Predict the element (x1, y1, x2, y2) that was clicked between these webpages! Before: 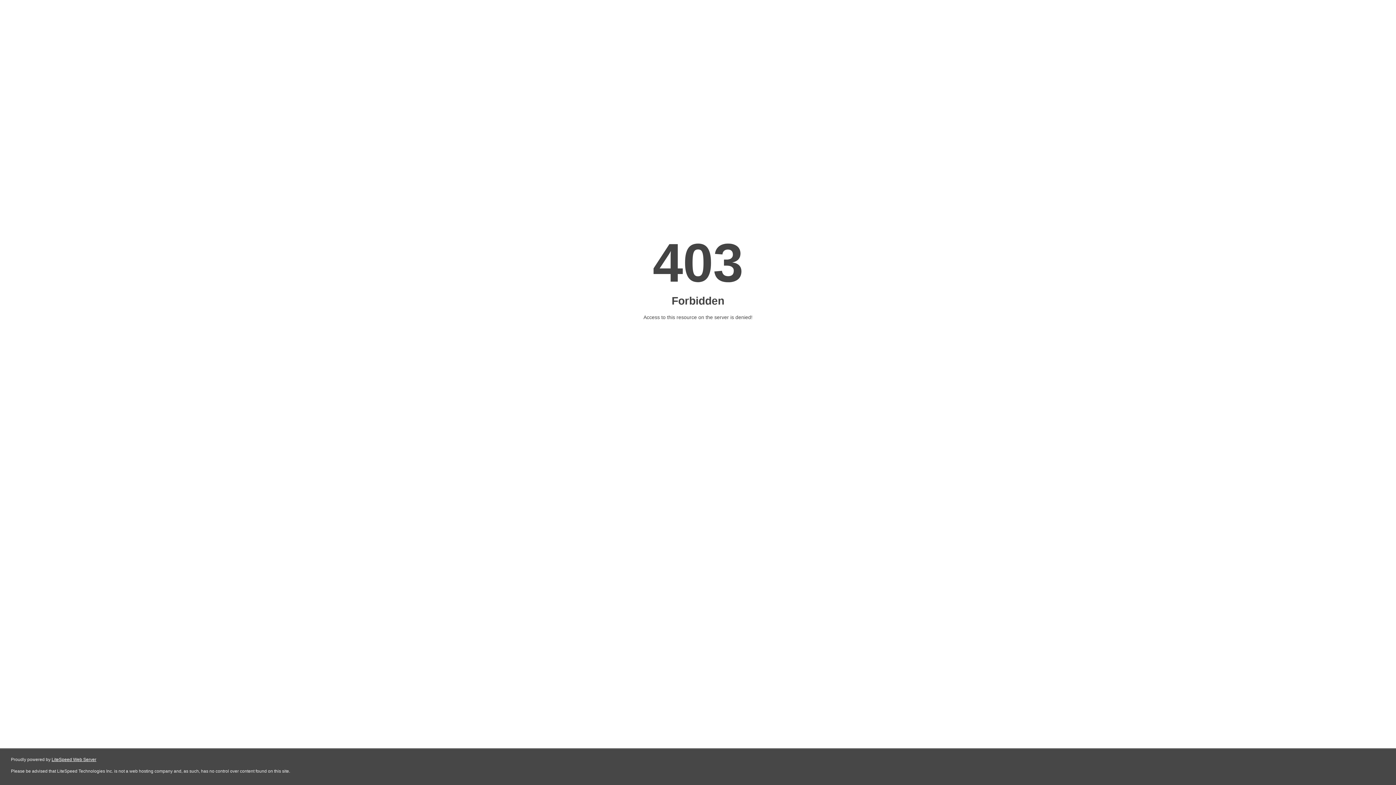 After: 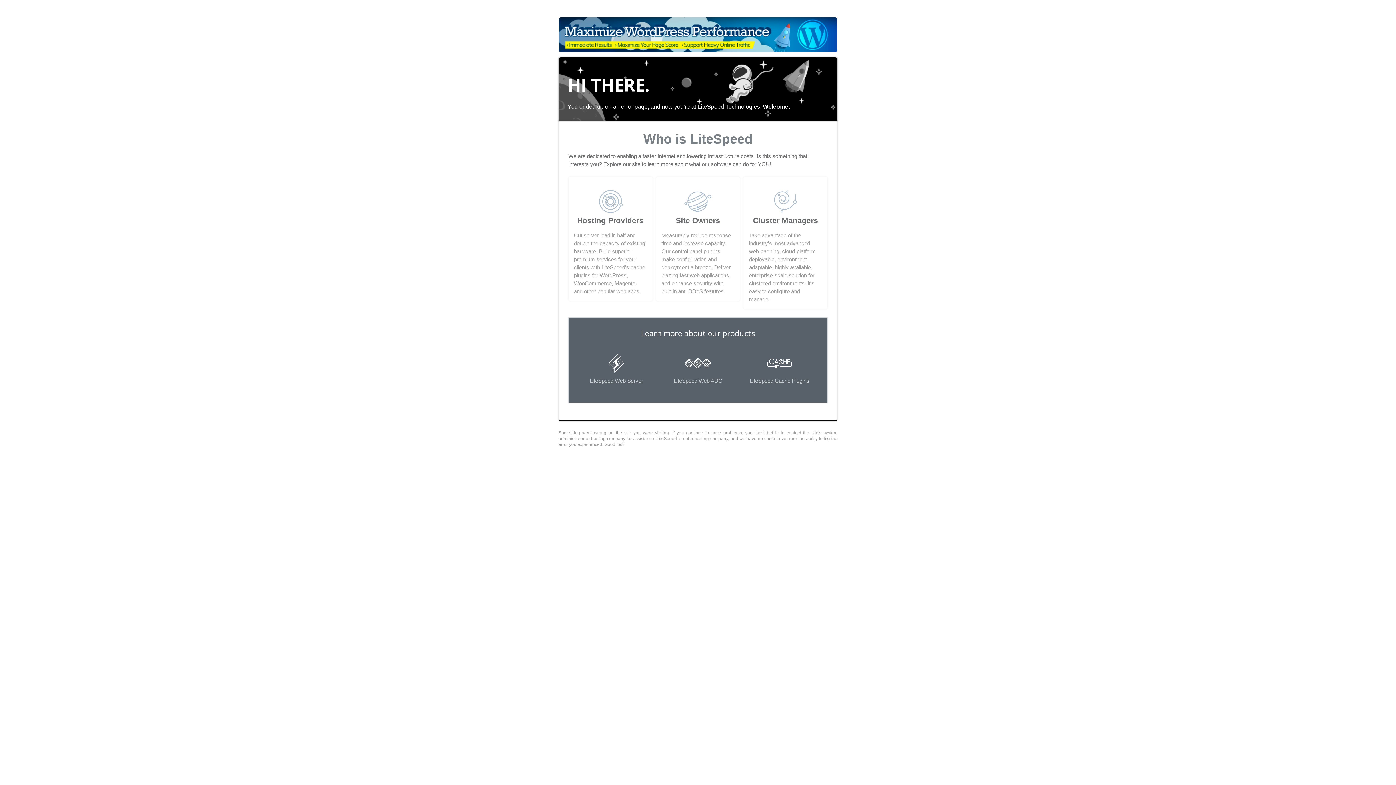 Action: bbox: (51, 757, 96, 762) label: LiteSpeed Web Server